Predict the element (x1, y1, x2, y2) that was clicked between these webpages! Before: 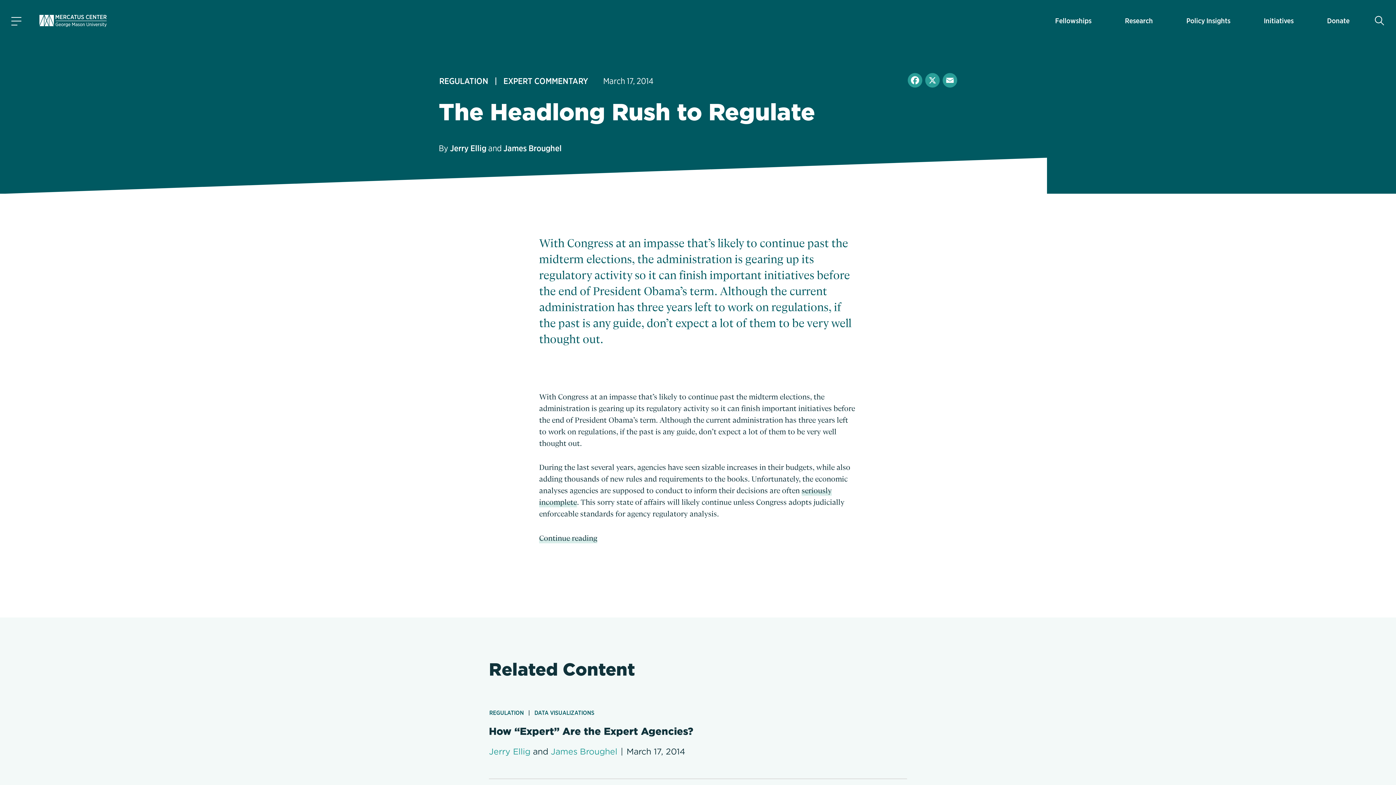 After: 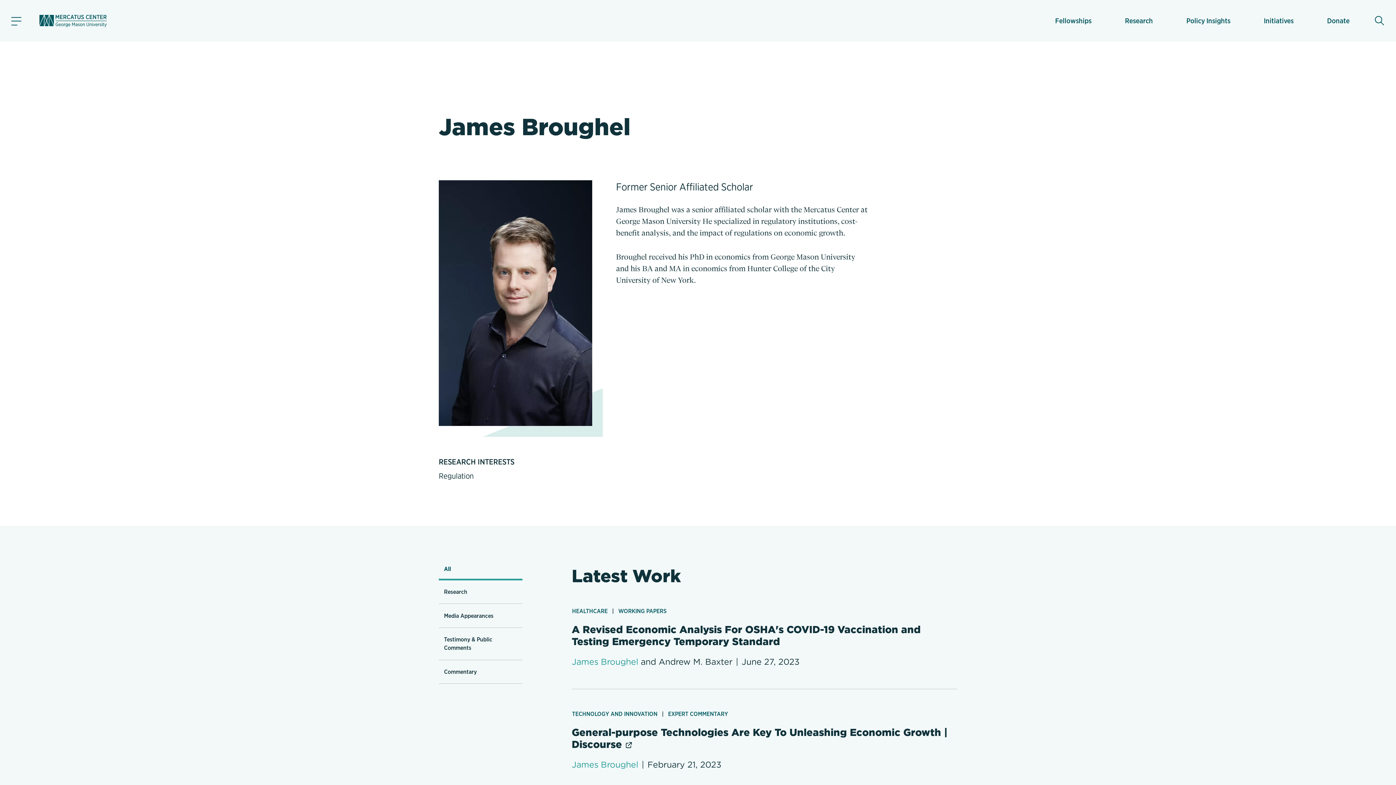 Action: label: James Broughel bbox: (550, 747, 617, 757)